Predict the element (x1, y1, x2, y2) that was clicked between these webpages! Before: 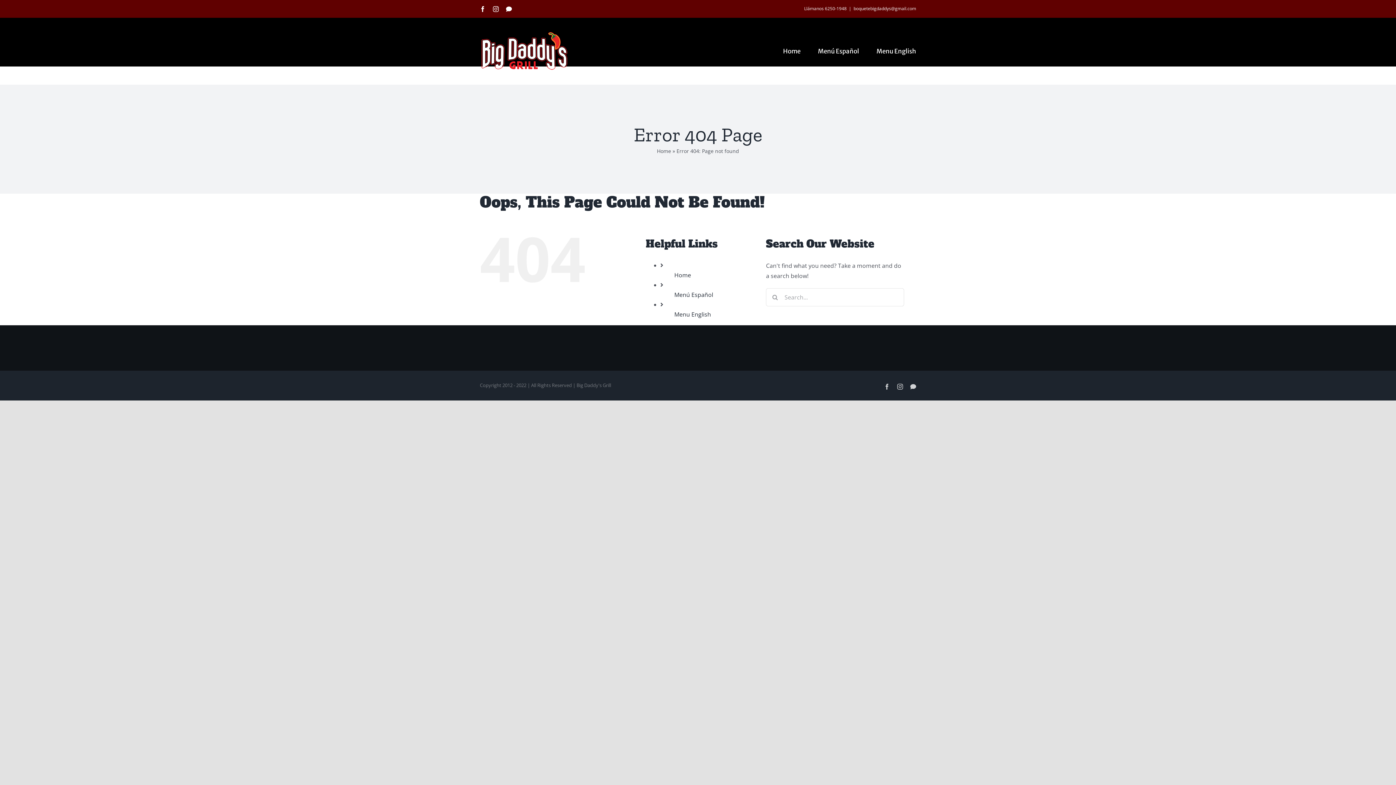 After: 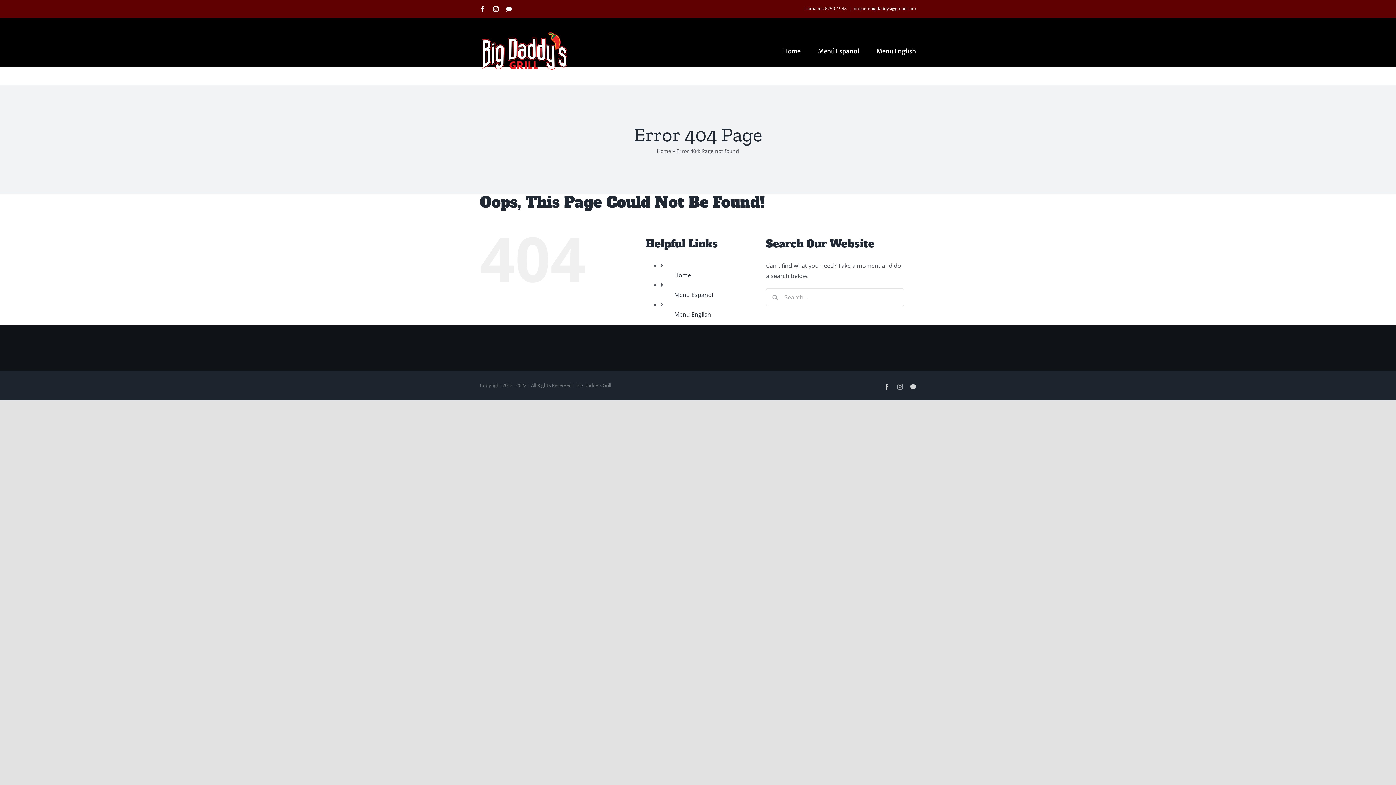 Action: label: Instagram bbox: (897, 383, 903, 389)